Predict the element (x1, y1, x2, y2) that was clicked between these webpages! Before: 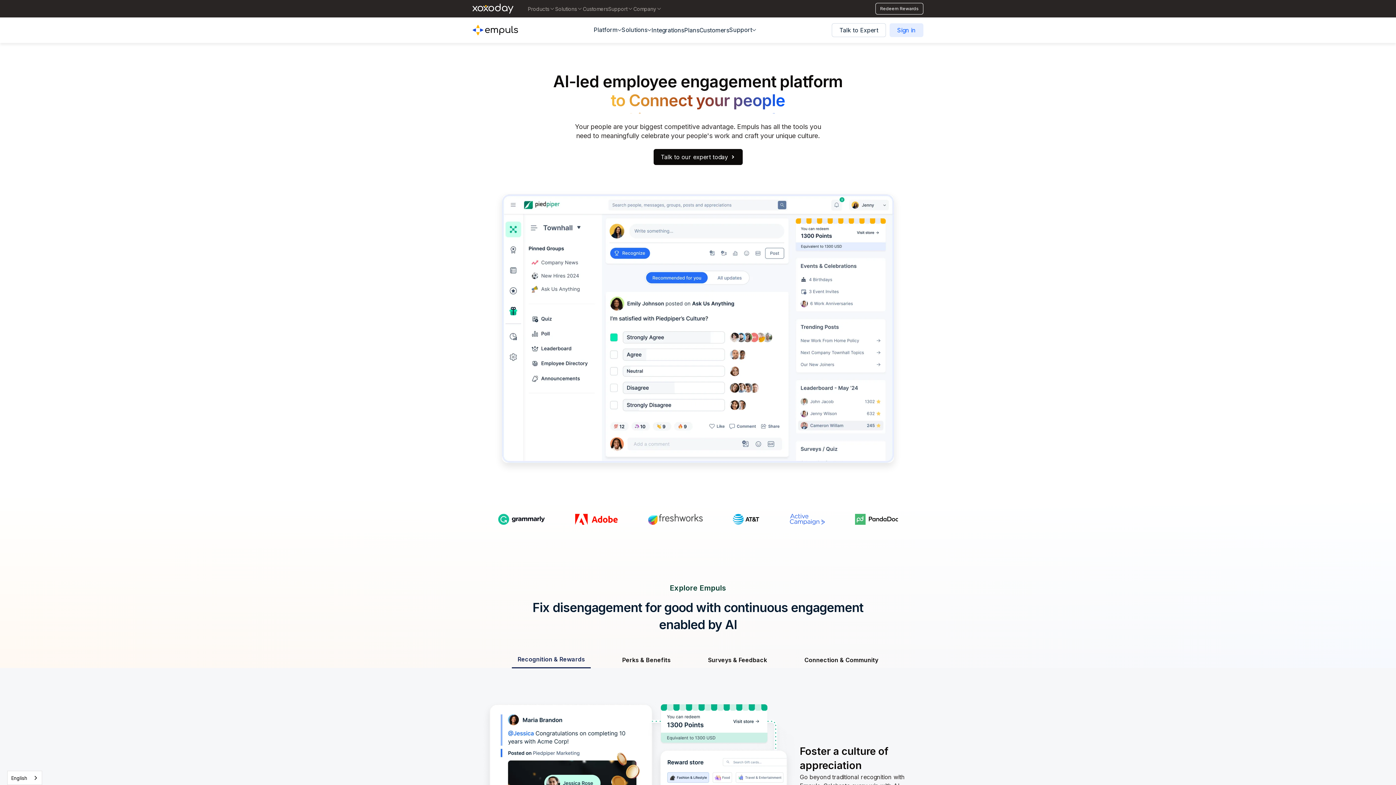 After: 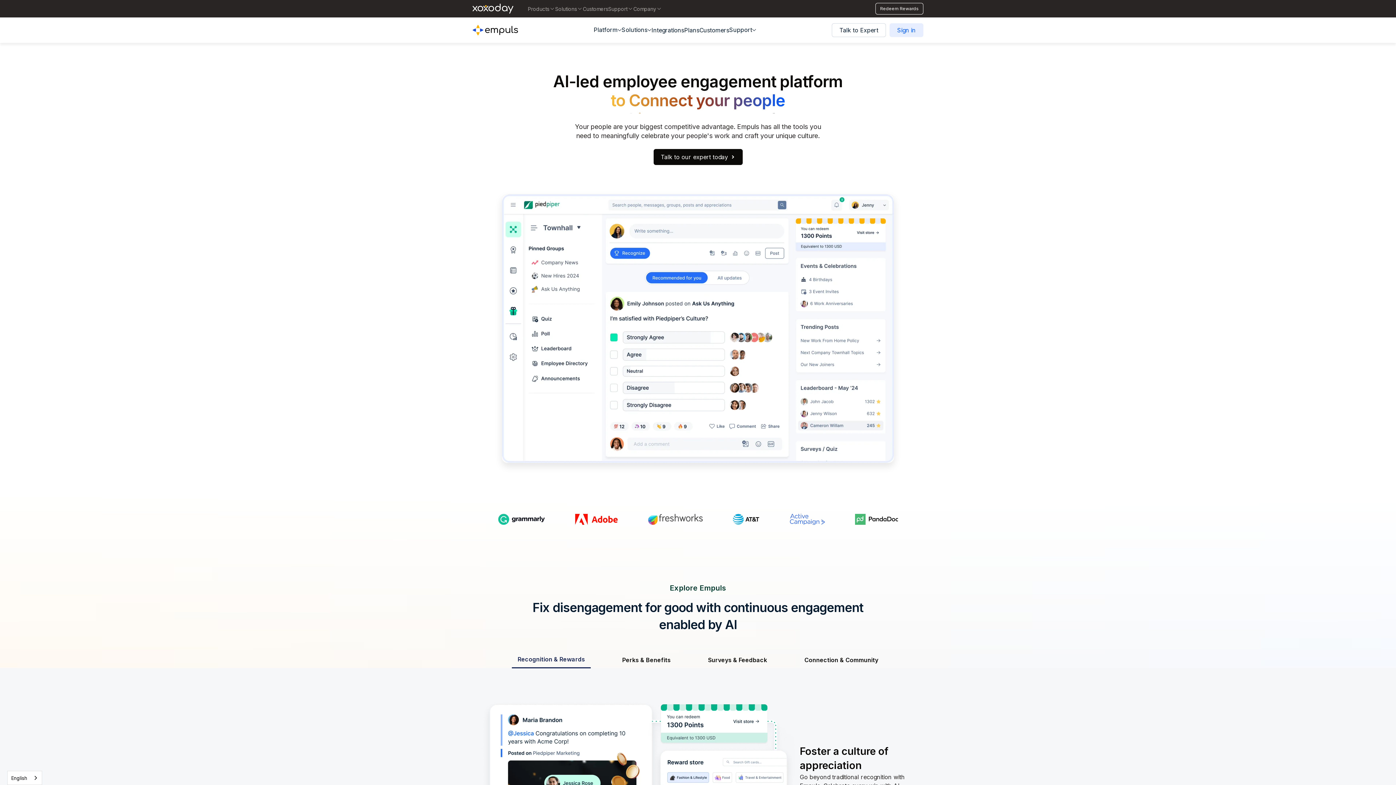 Action: bbox: (593, 26, 621, 33) label: Platform